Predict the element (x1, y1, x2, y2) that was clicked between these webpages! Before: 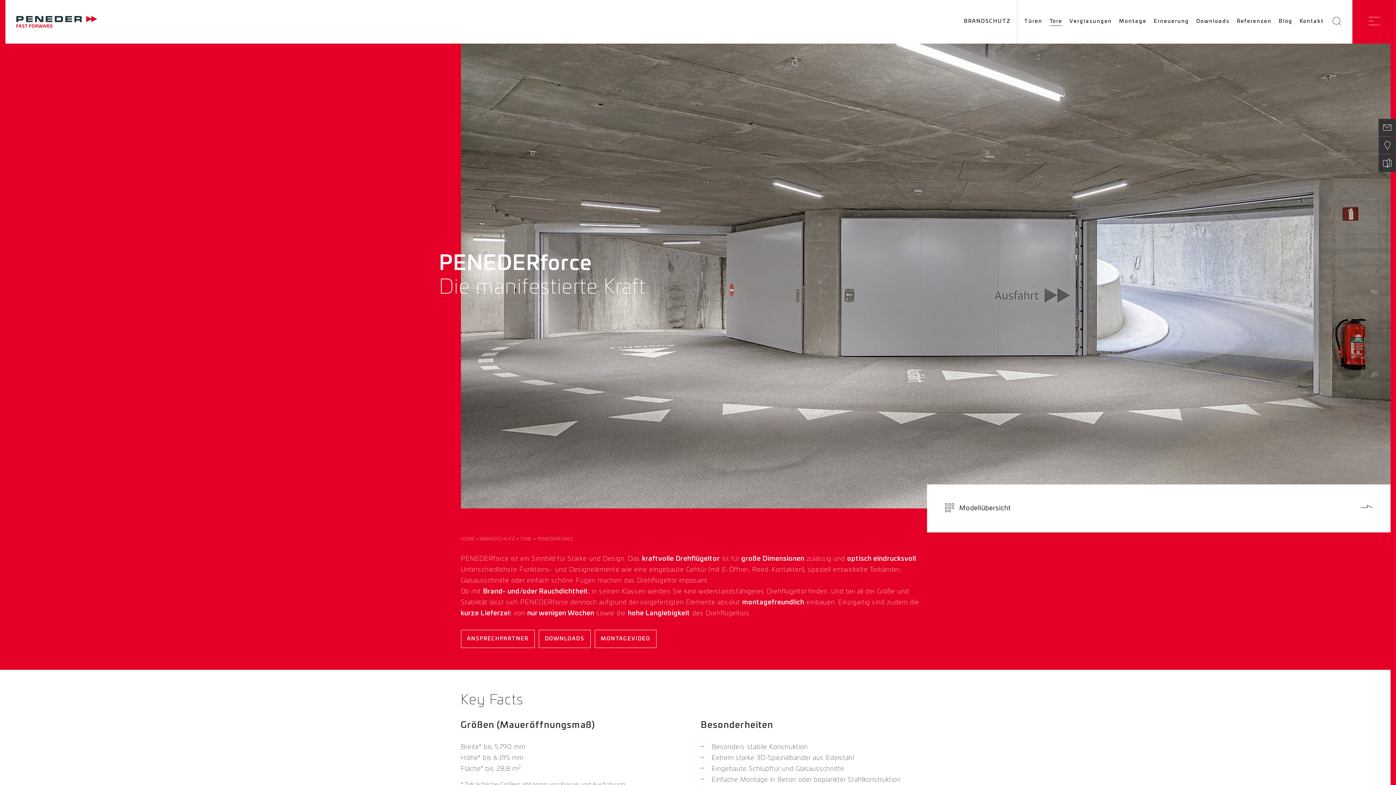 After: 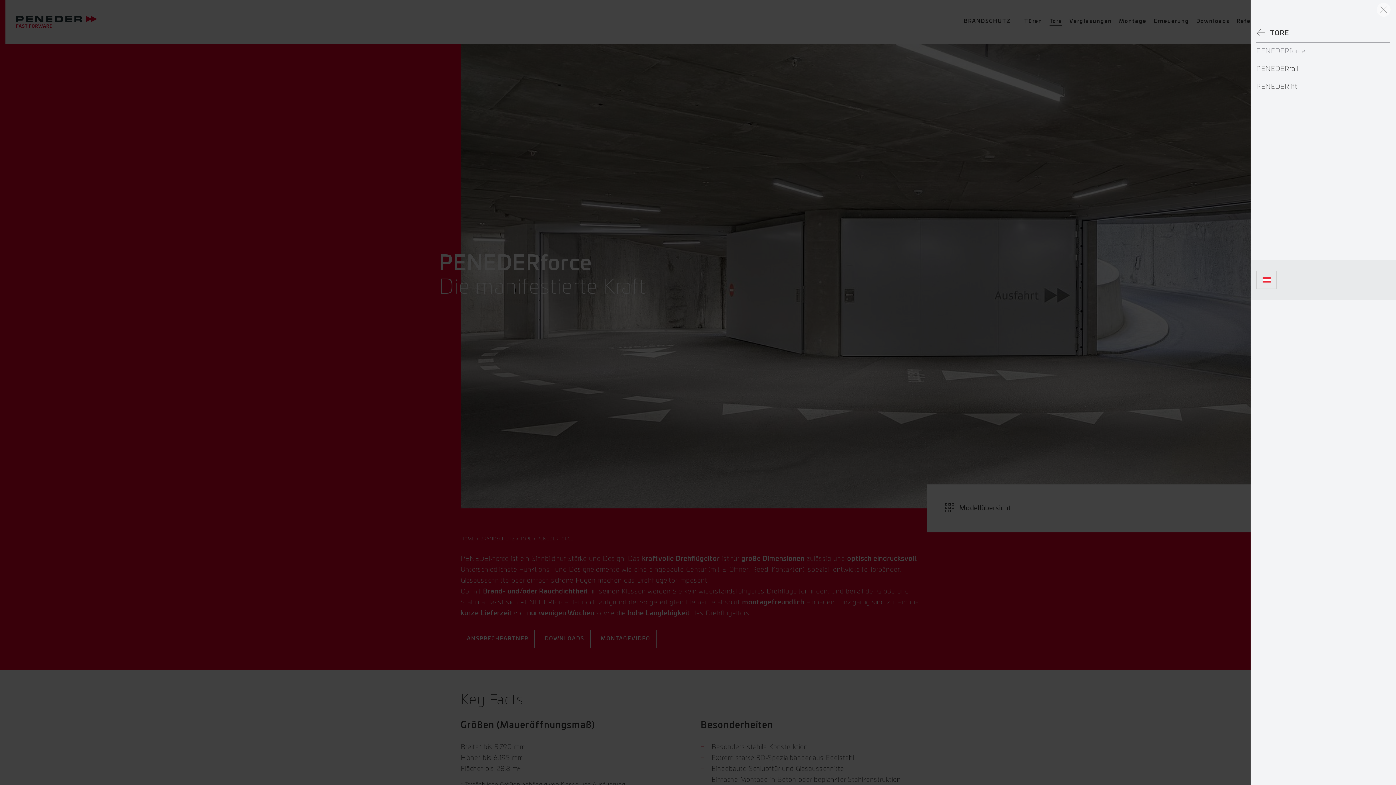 Action: bbox: (1368, 18, 1380, 24)